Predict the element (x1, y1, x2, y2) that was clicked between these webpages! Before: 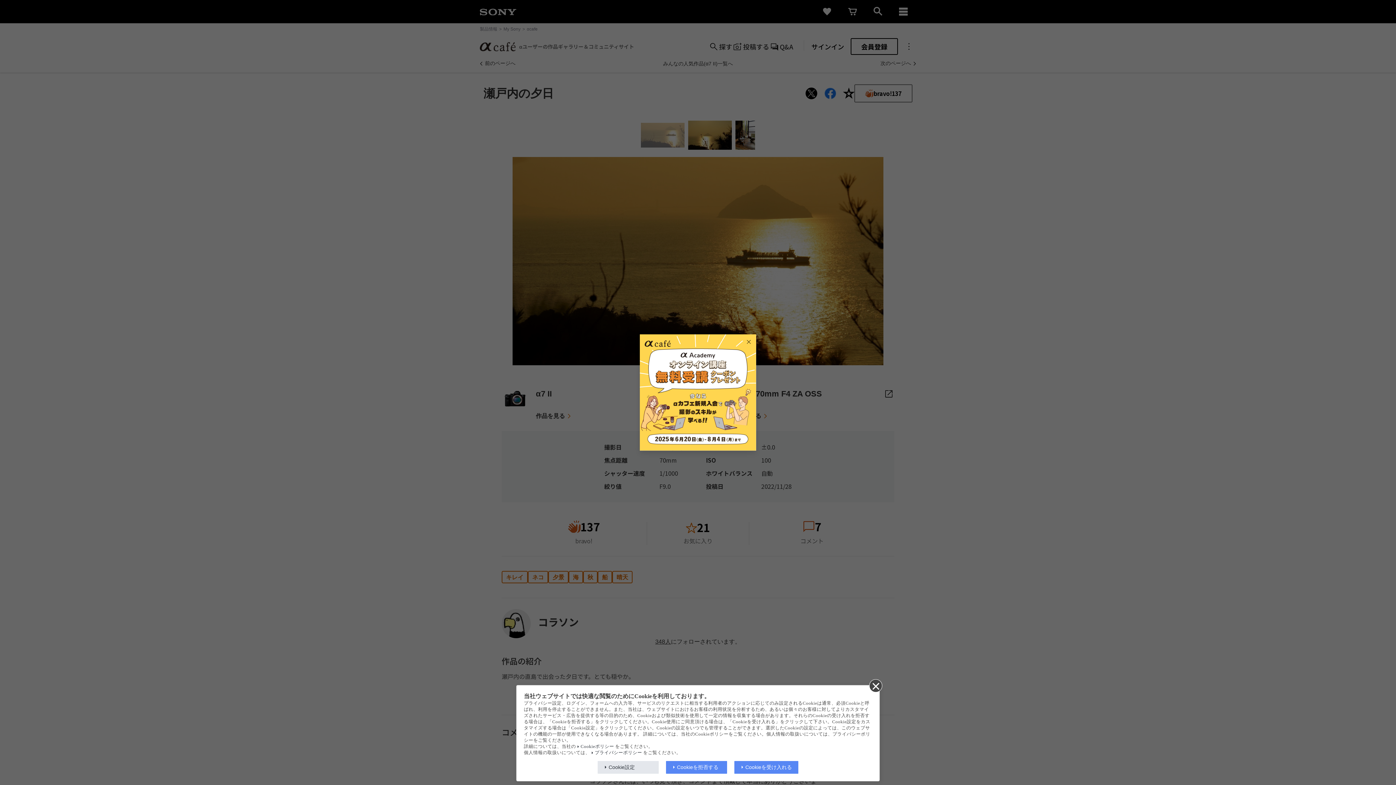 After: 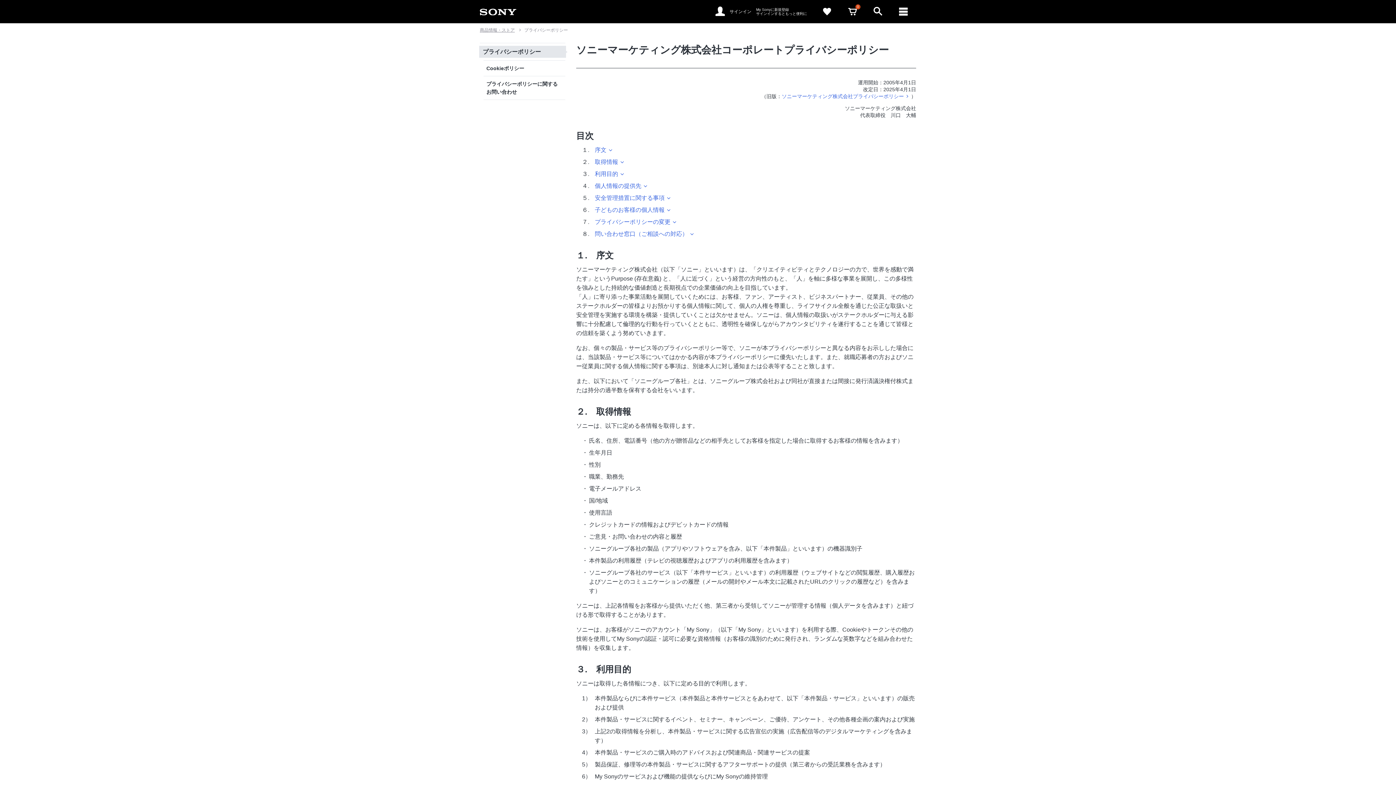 Action: bbox: (591, 750, 642, 755) label: プライバシーポリシー